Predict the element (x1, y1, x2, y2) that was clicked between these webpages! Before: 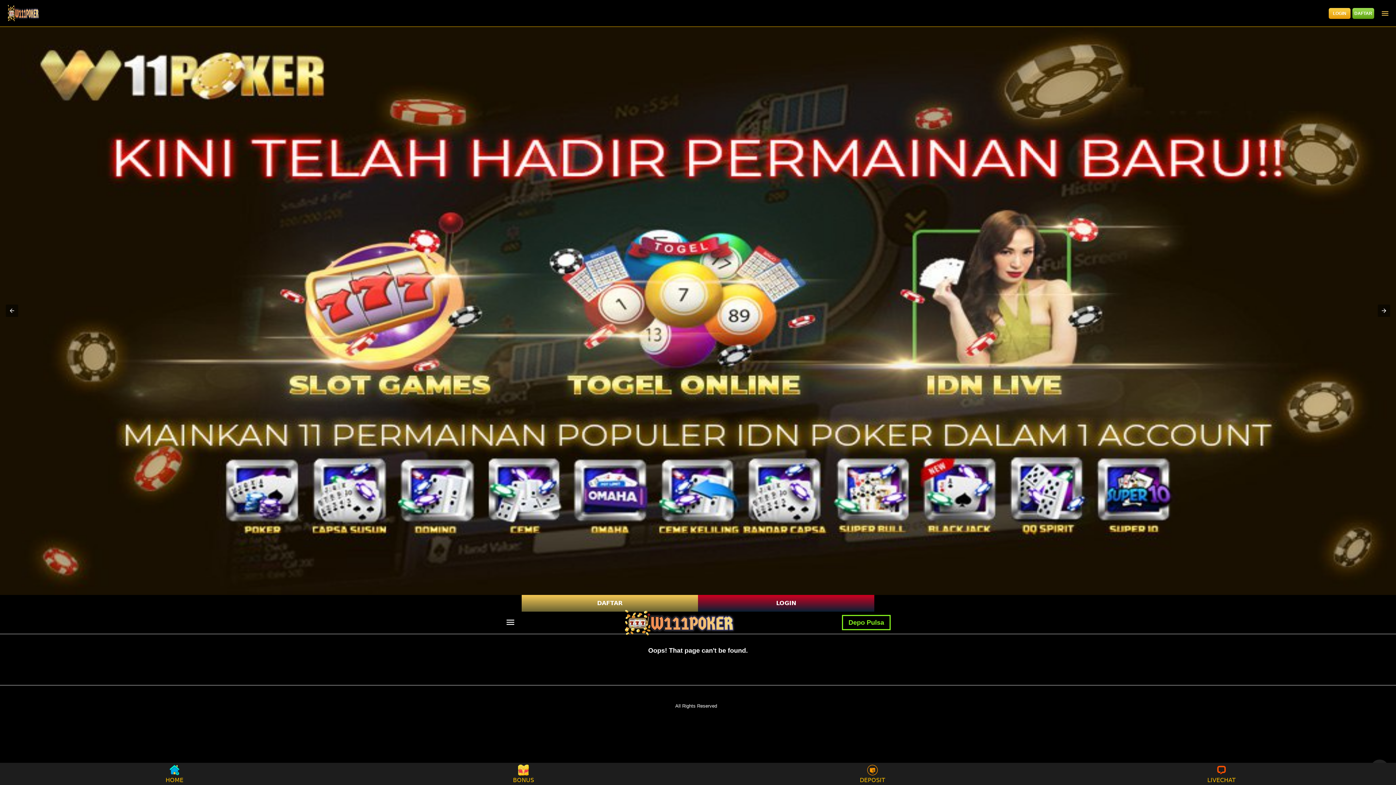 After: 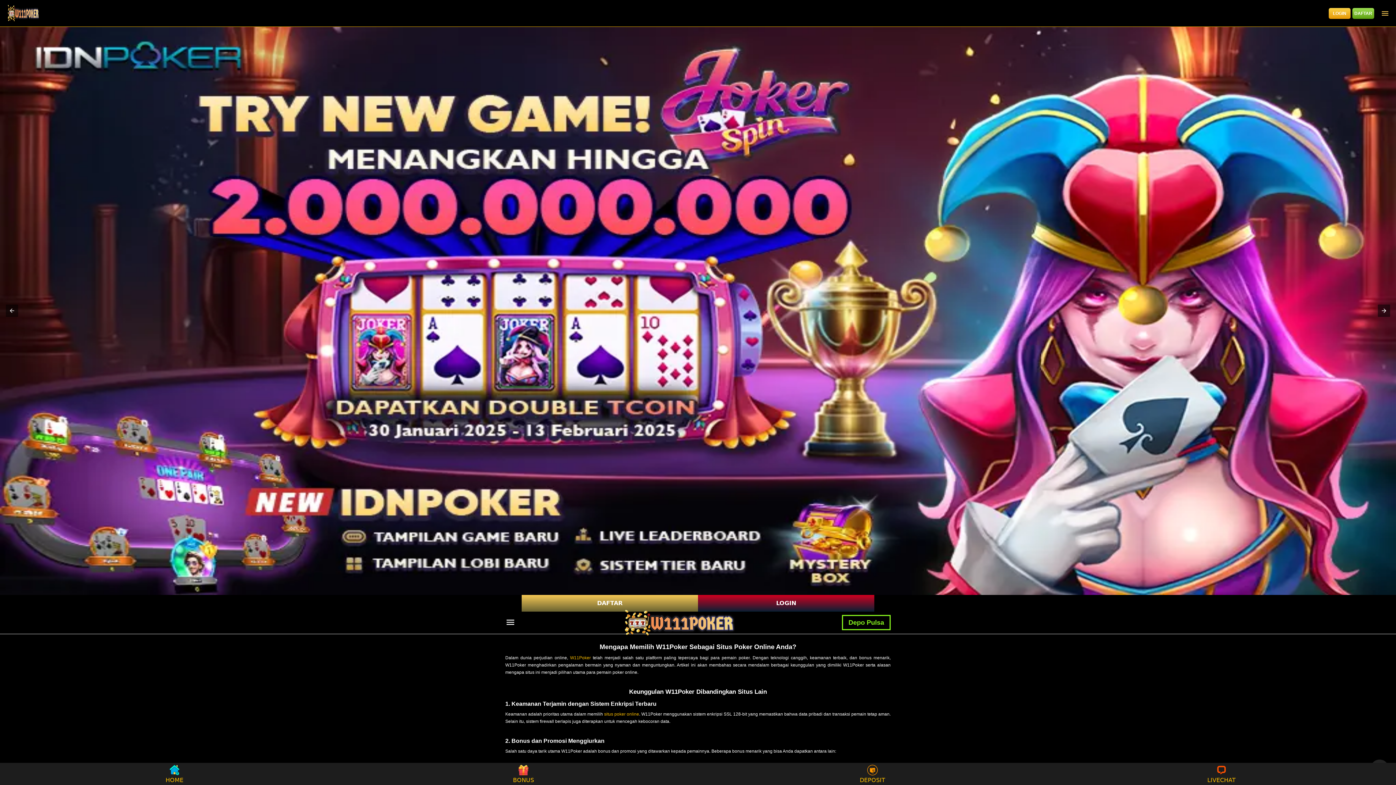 Action: bbox: (622, 608, 734, 636)